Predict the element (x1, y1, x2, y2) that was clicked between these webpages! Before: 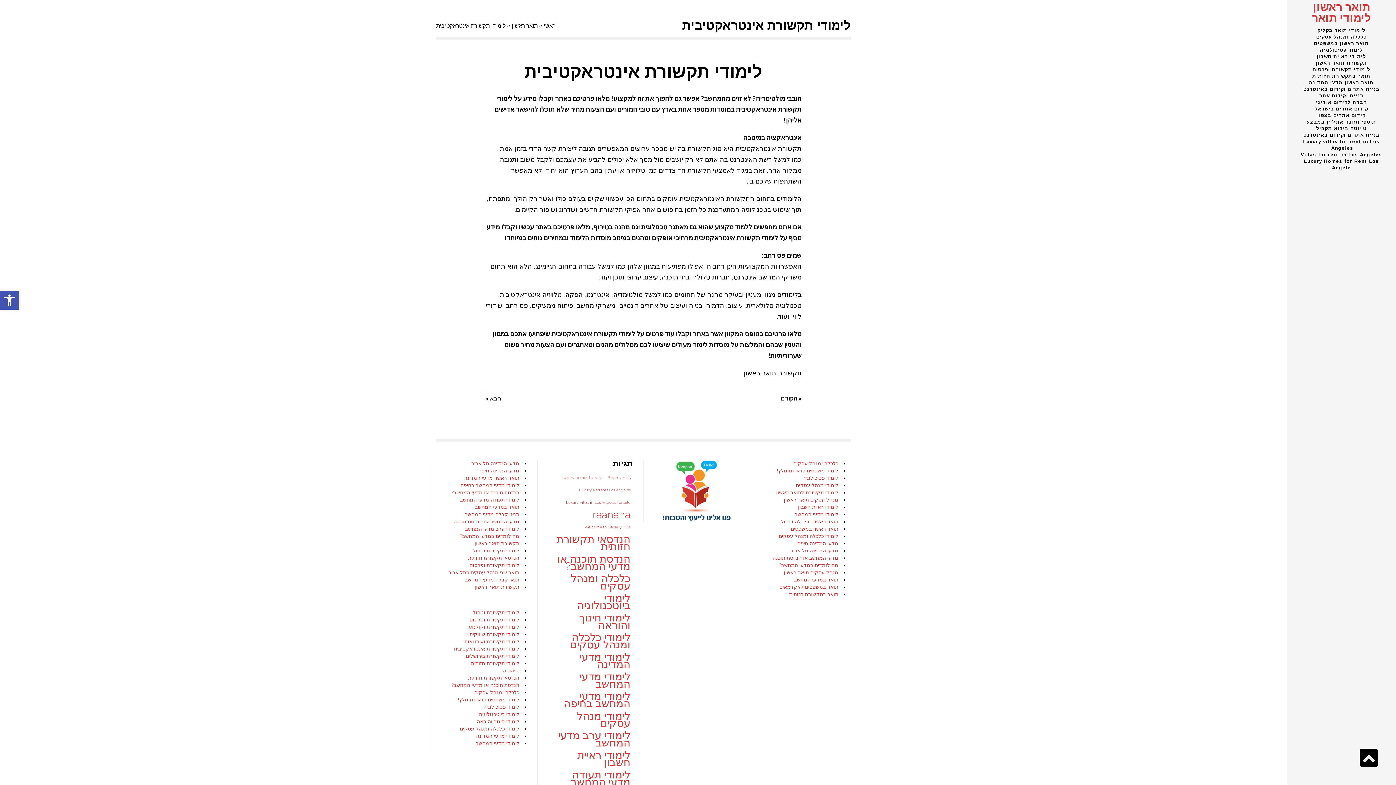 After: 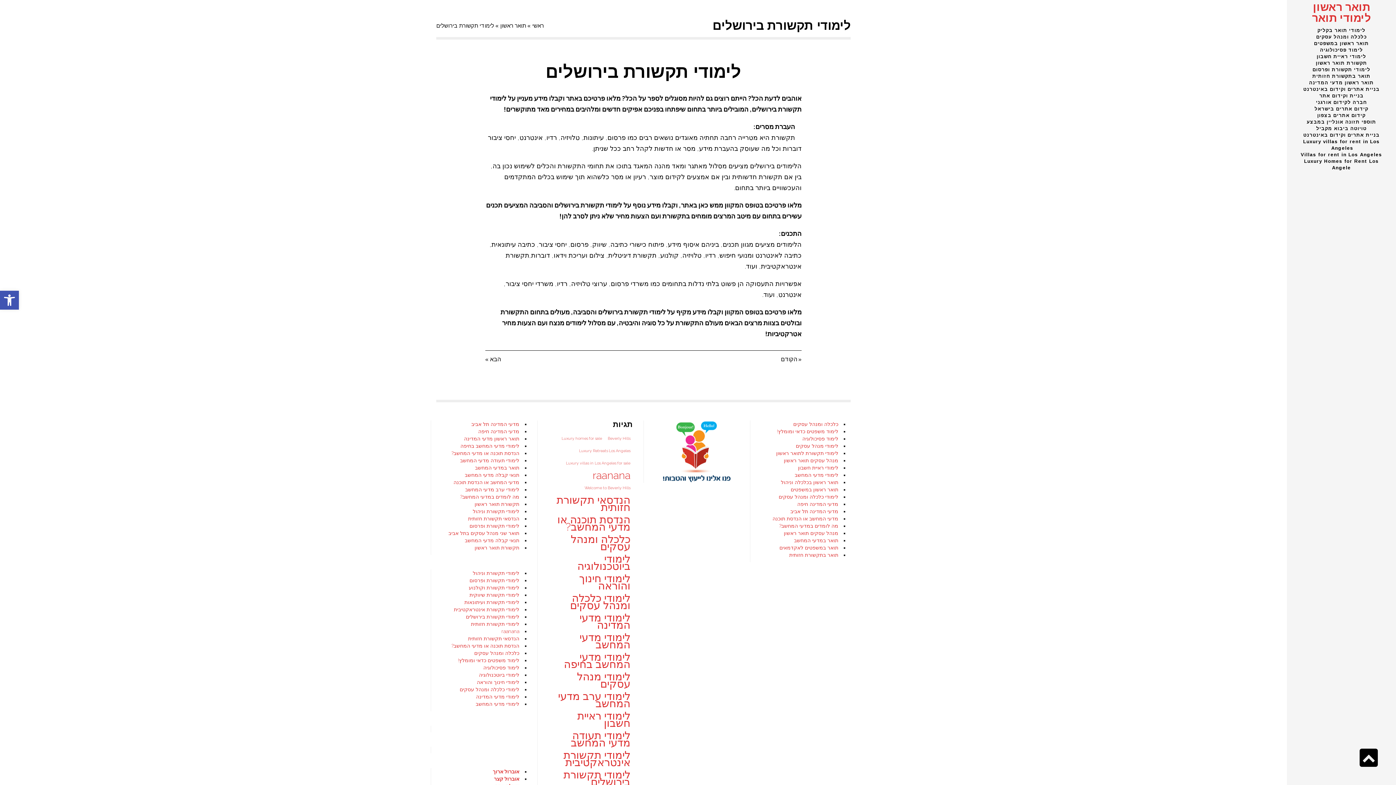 Action: label: « הקודם bbox: (781, 395, 801, 401)